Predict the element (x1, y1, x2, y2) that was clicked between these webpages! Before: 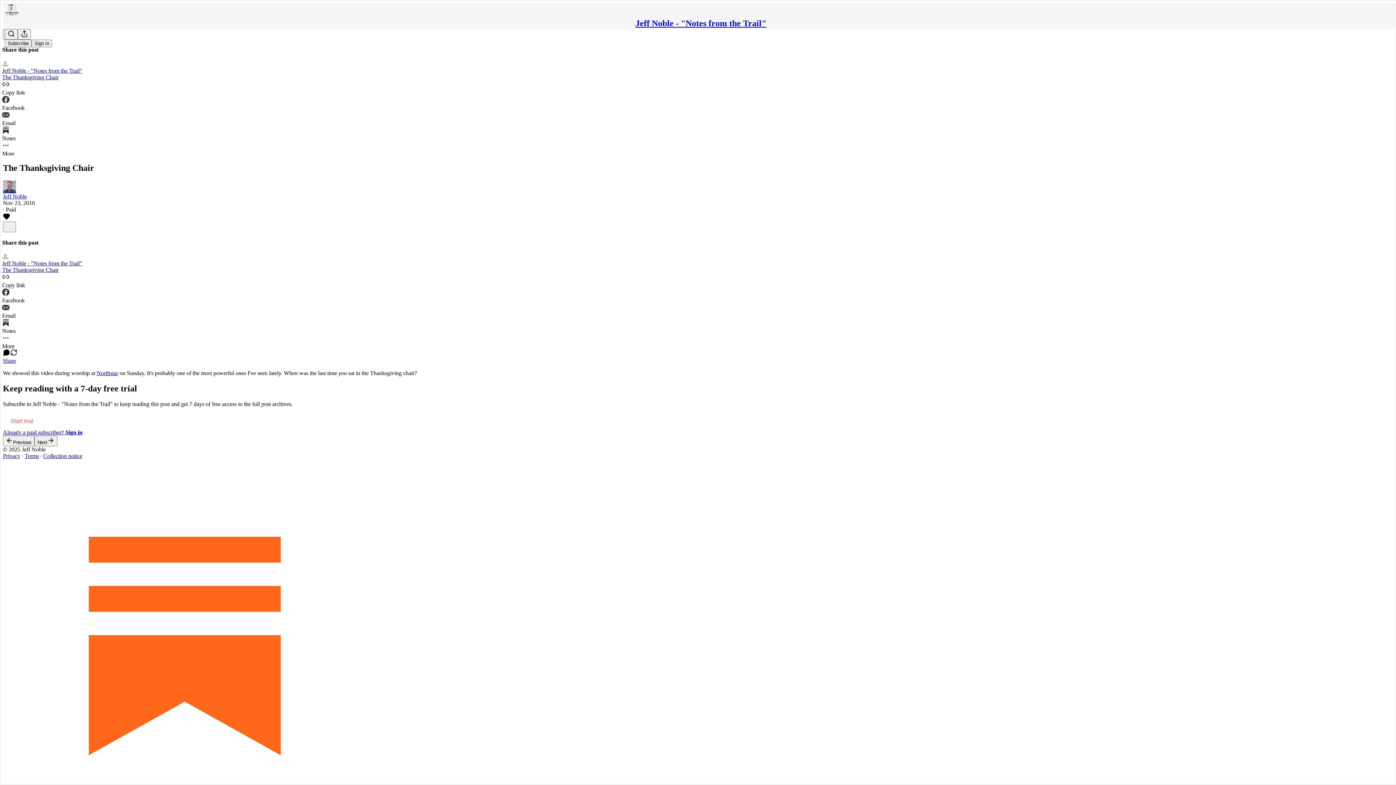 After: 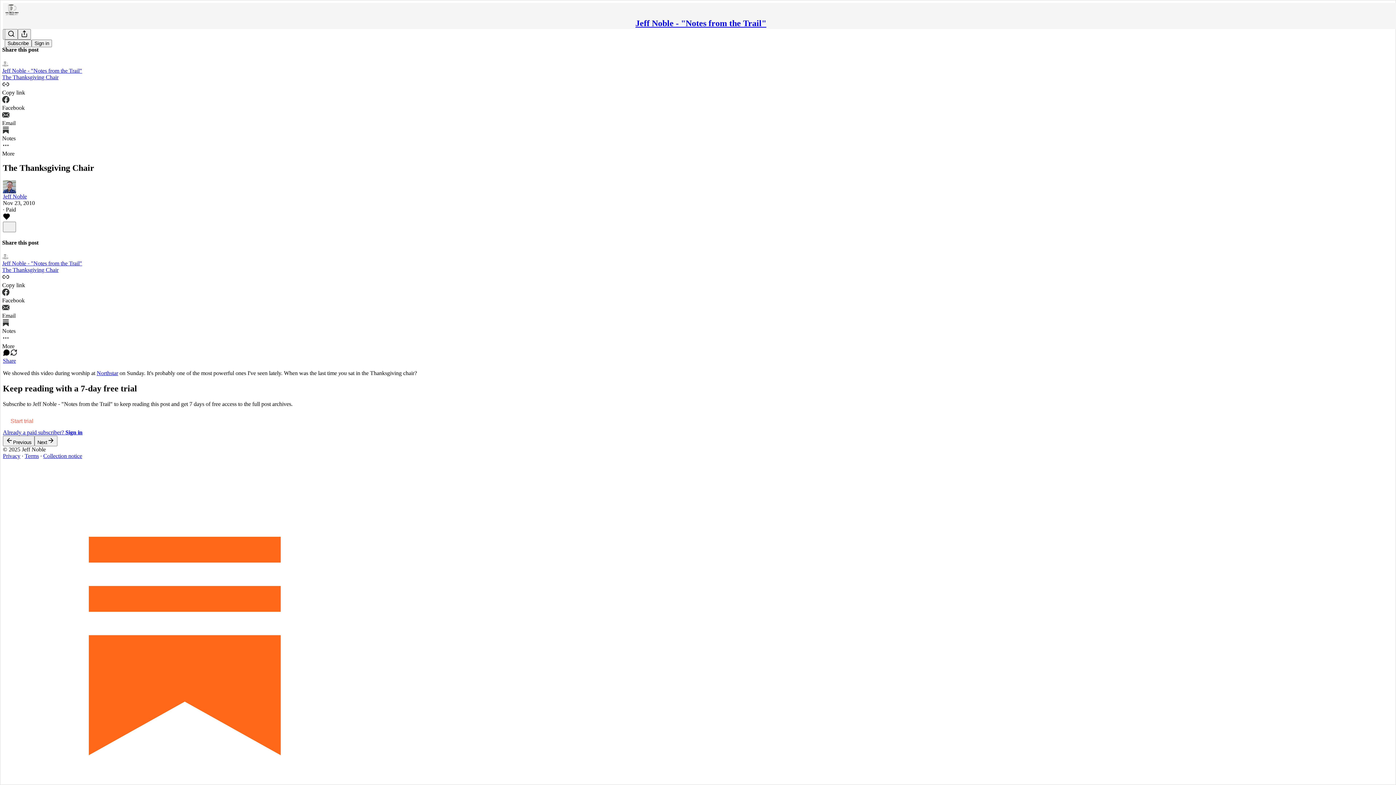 Action: bbox: (10, 351, 17, 357) label: View repost options